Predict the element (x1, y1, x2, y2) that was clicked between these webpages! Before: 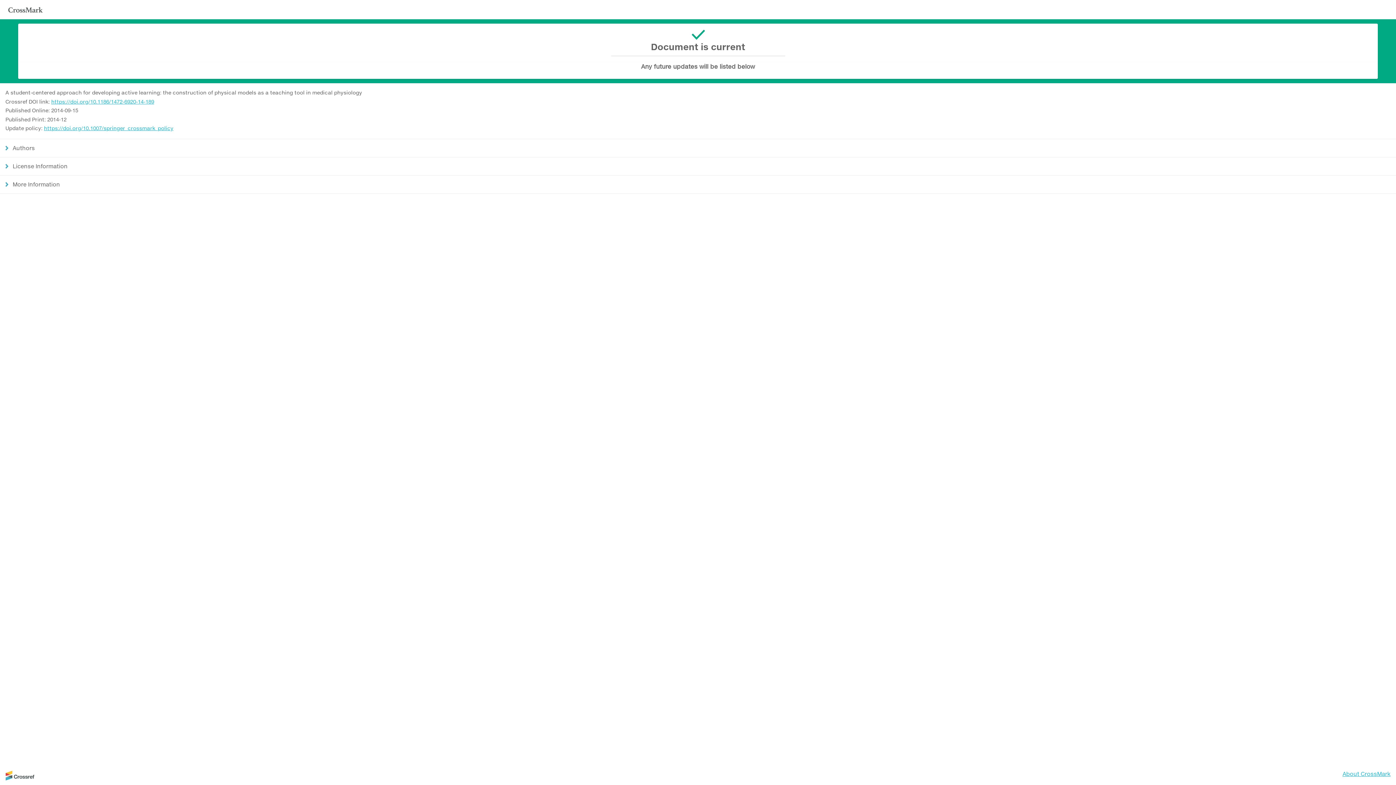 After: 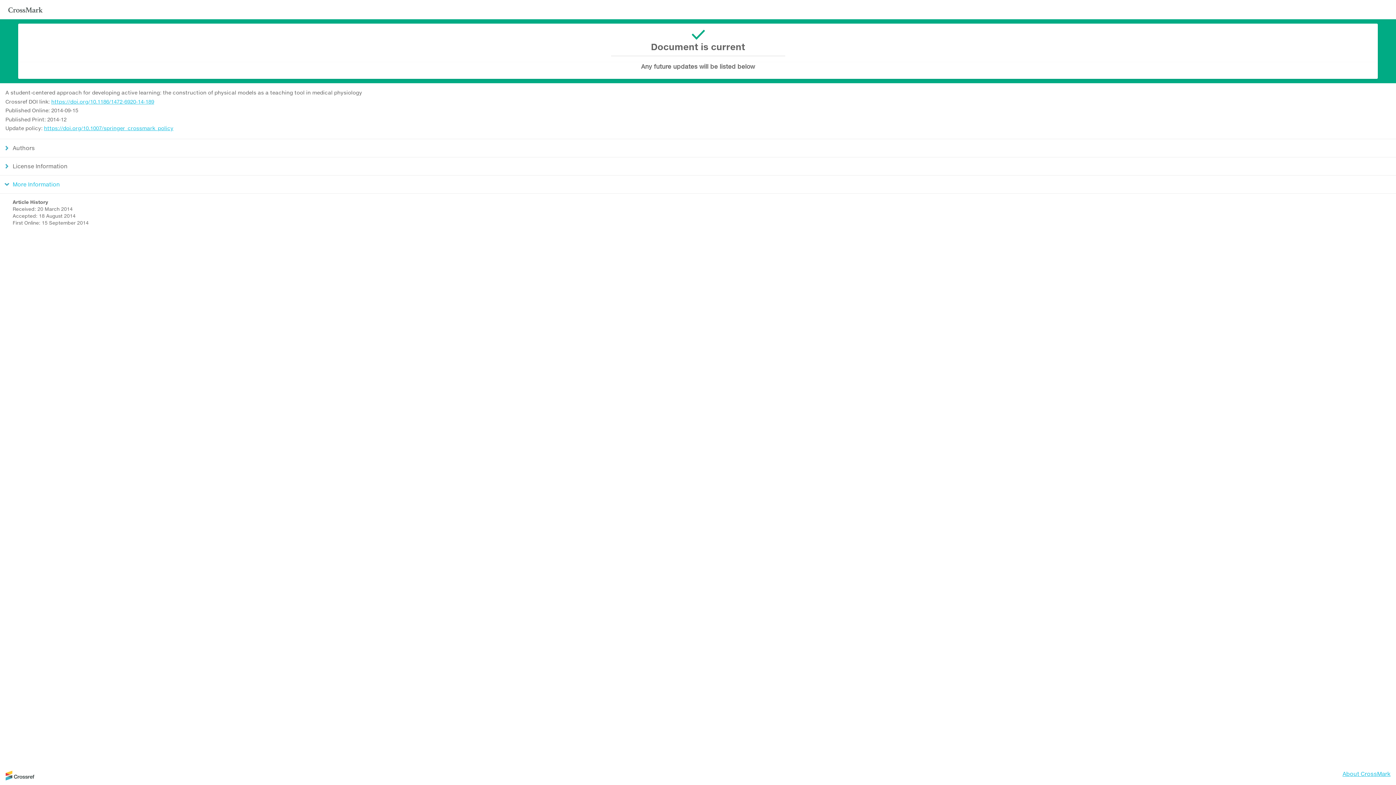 Action: bbox: (0, 175, 1396, 193) label: More Information